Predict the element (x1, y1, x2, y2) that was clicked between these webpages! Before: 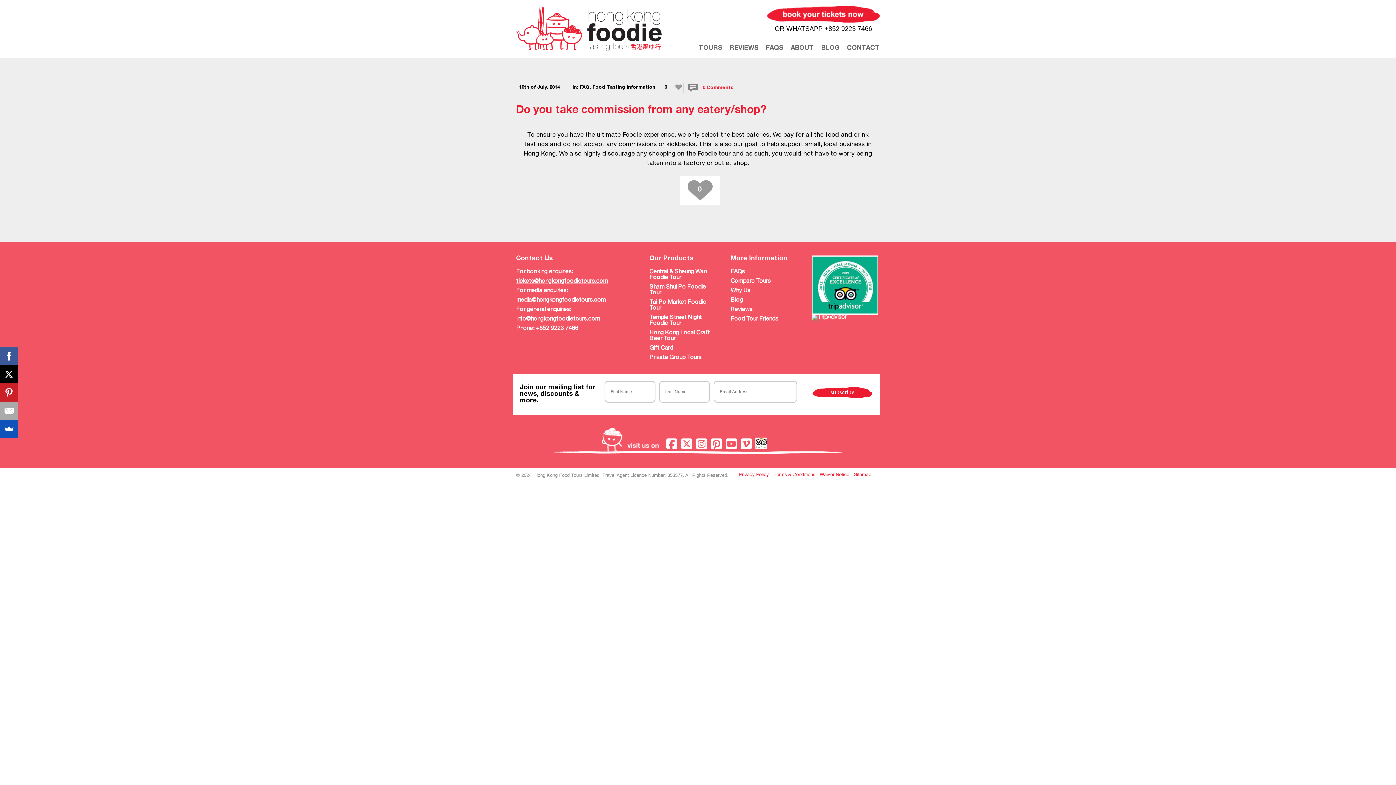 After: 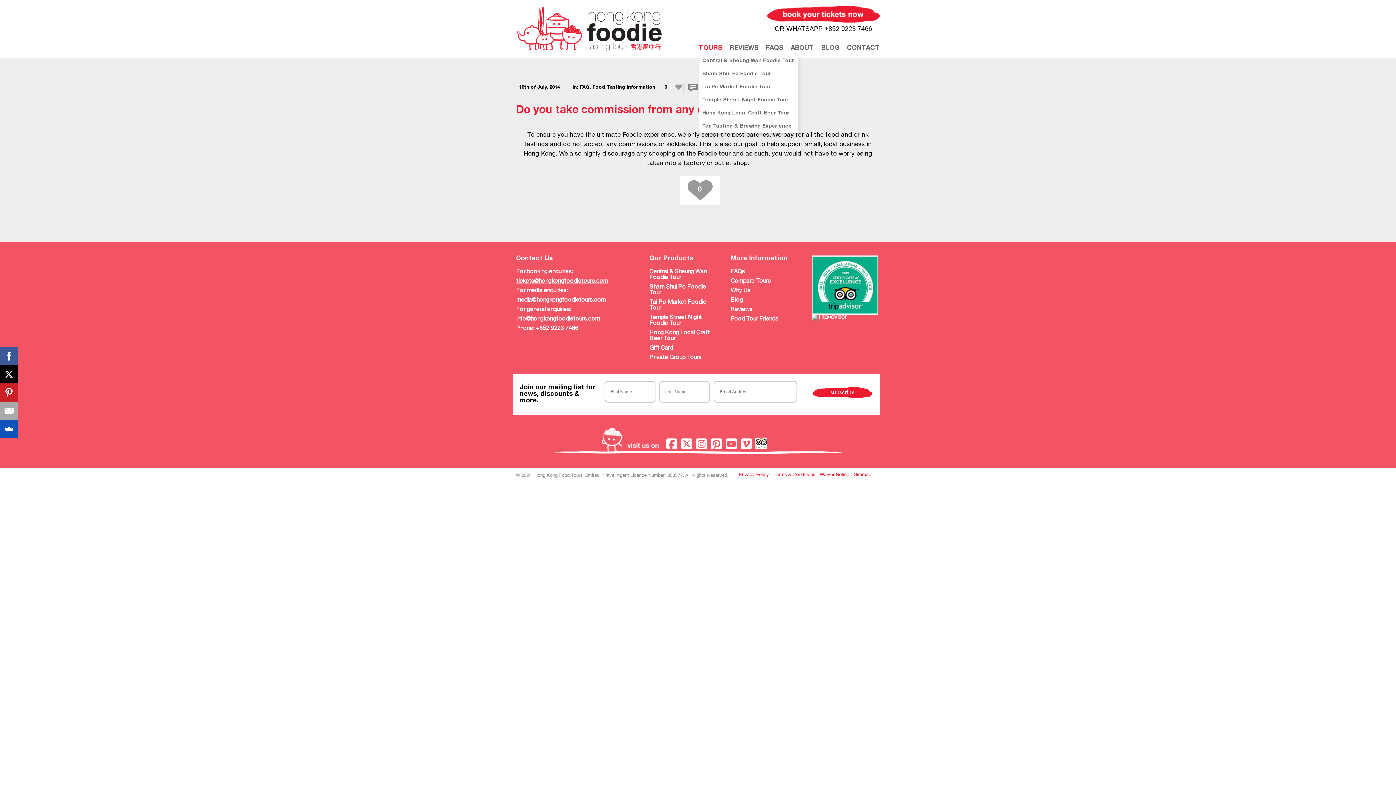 Action: bbox: (698, 33, 729, 56) label: TOURS